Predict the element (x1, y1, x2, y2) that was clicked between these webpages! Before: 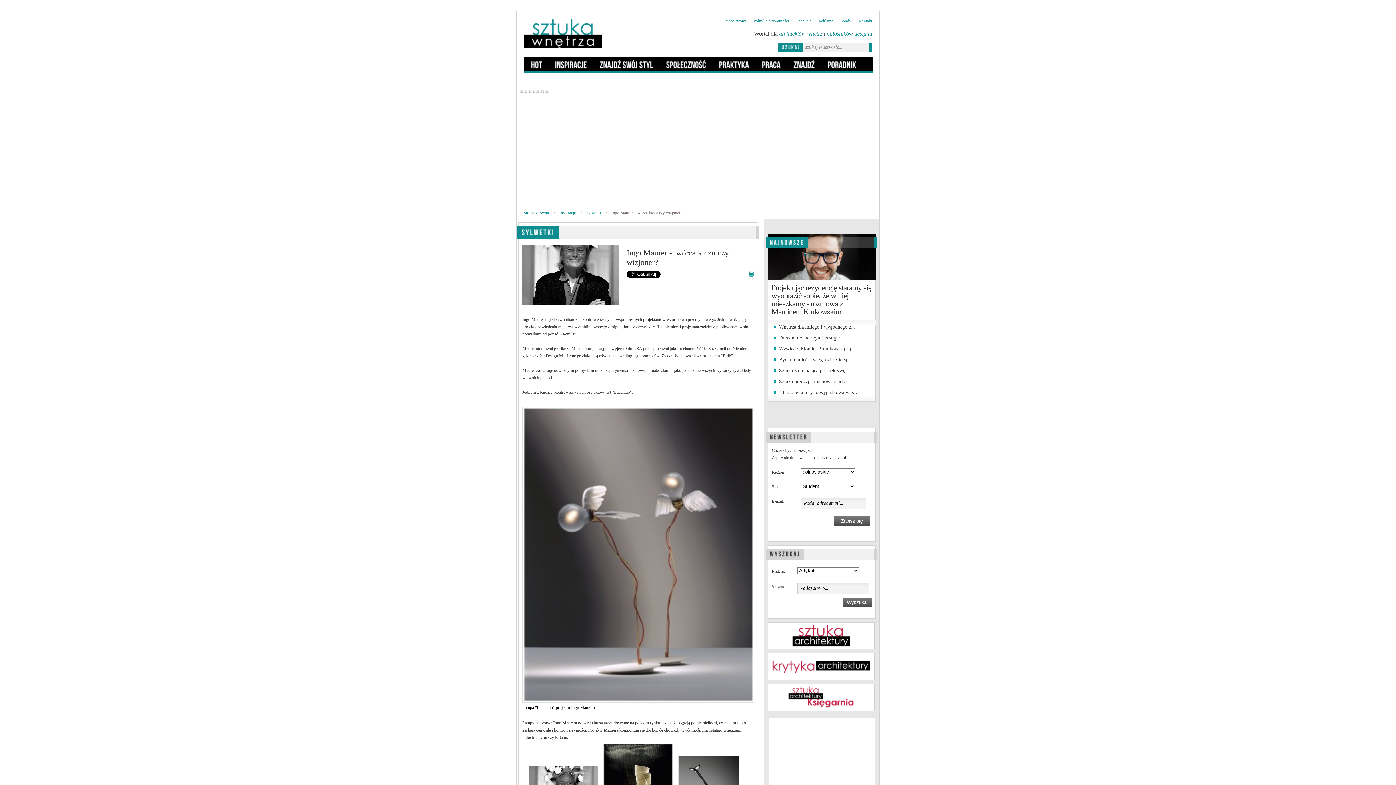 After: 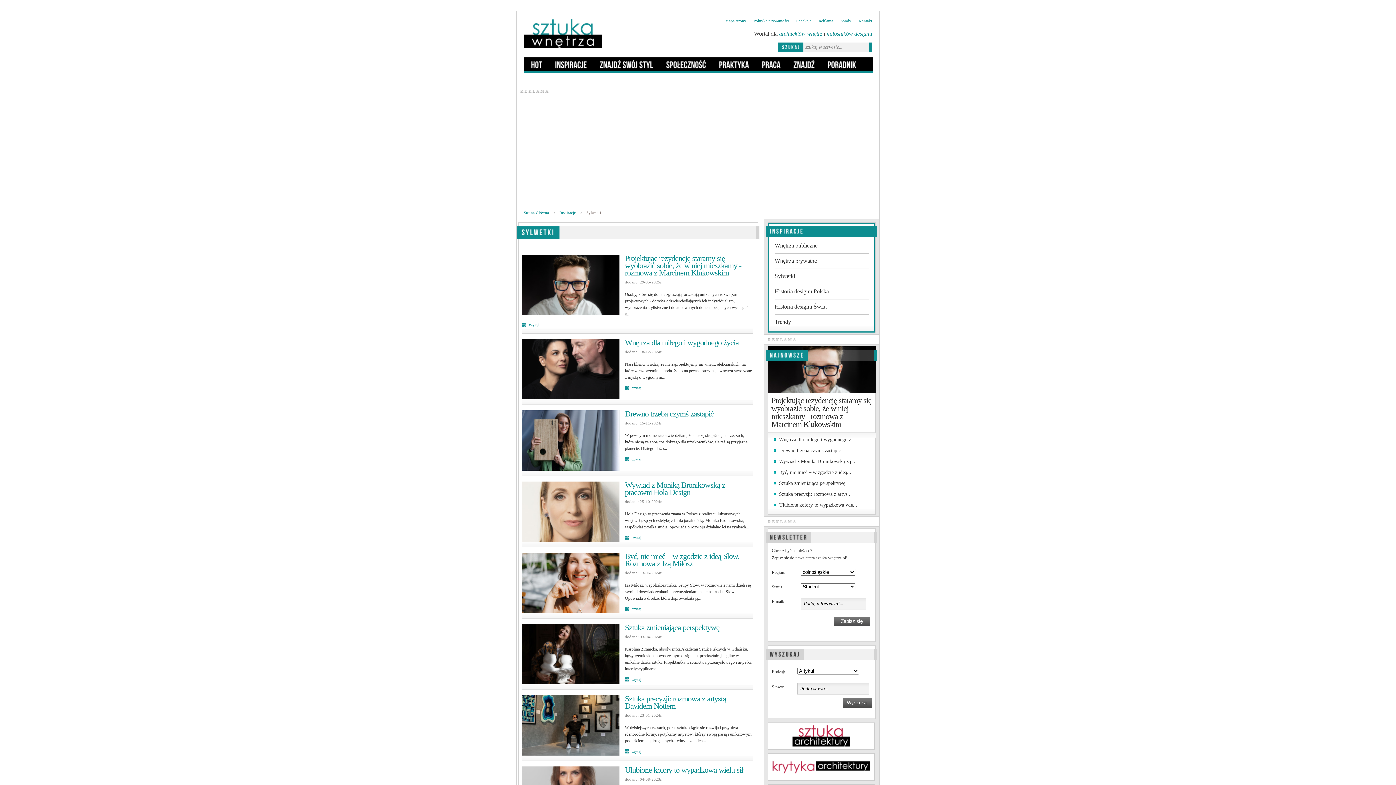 Action: label: Sylwetki bbox: (586, 210, 601, 214)